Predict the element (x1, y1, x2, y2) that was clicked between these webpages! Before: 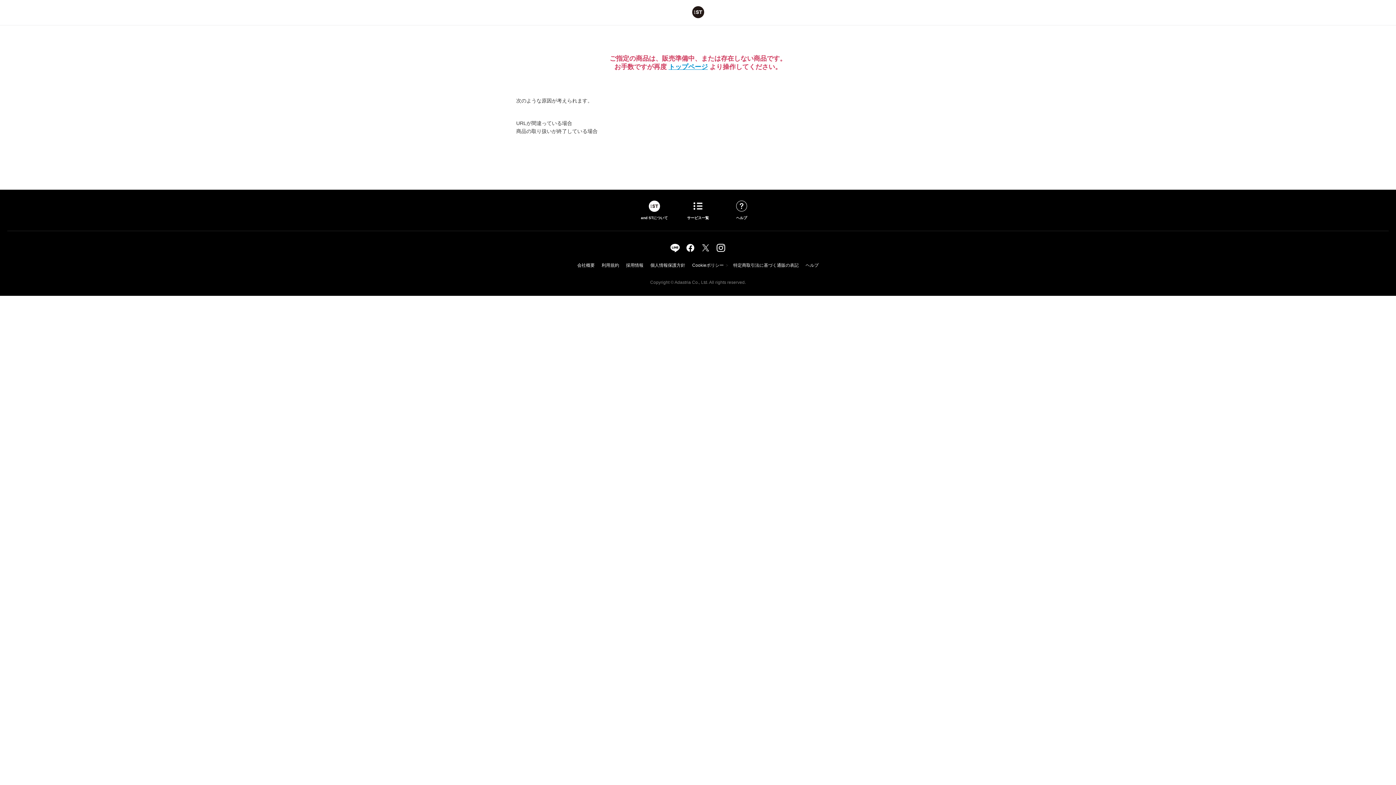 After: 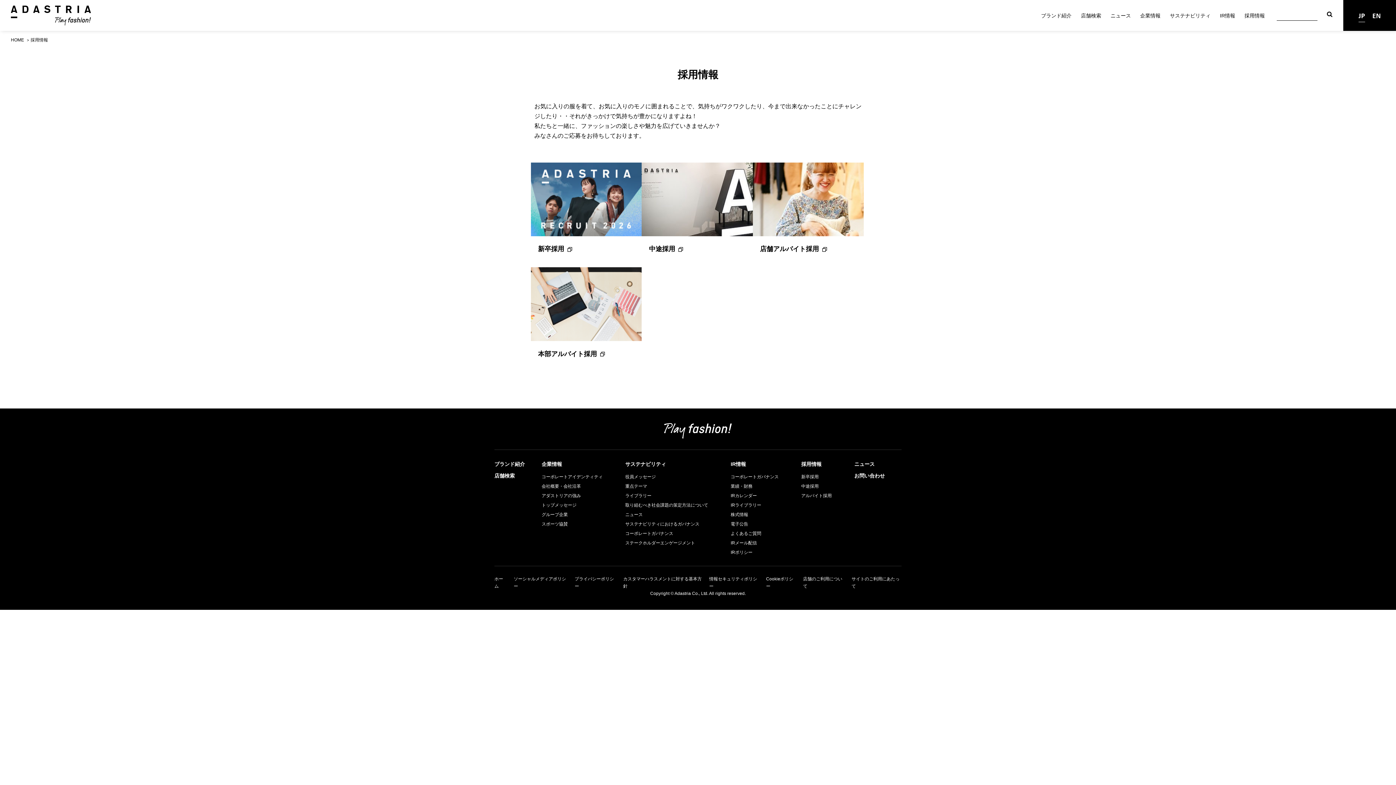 Action: label: 採用情報 bbox: (624, 262, 645, 268)